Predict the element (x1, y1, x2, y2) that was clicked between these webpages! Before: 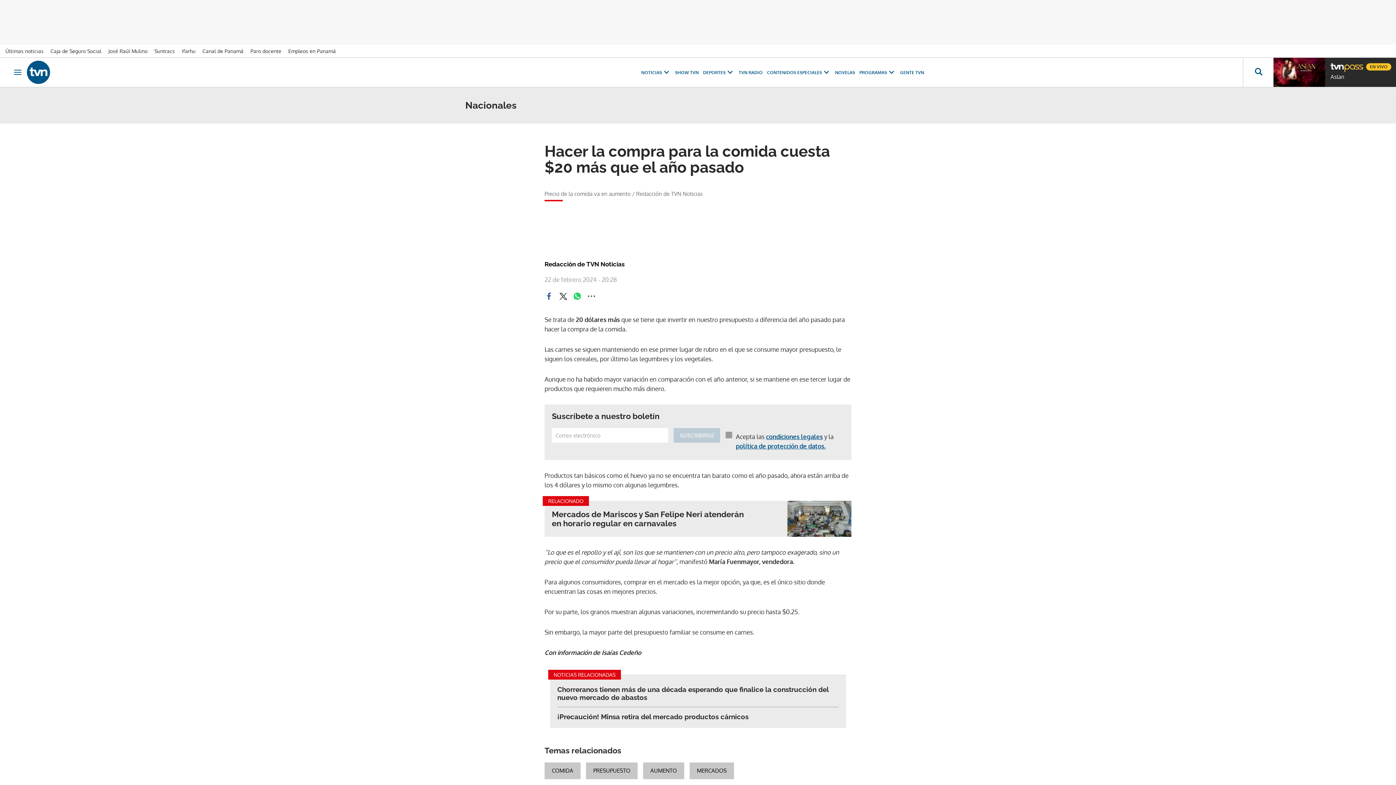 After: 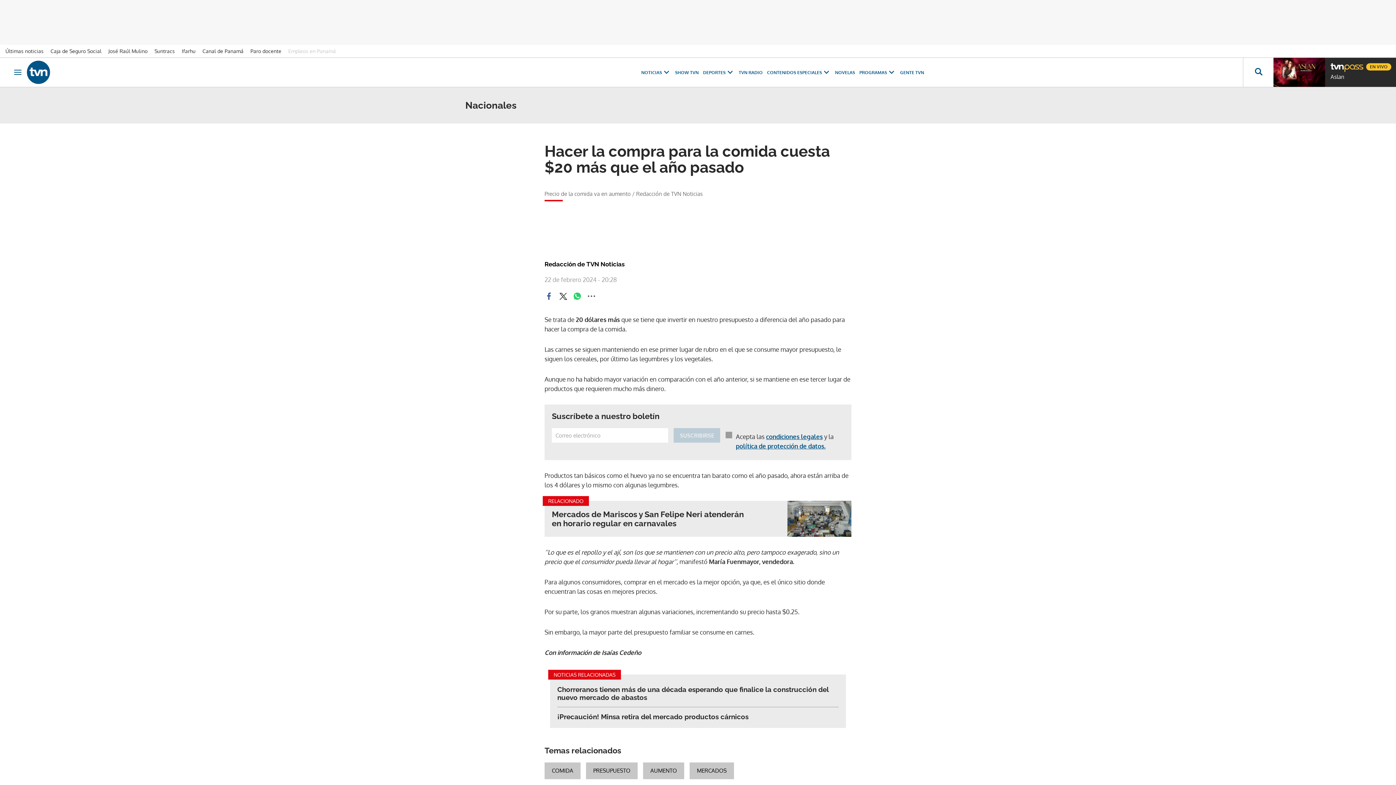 Action: label: Empleos en Panamá bbox: (288, 48, 341, 54)